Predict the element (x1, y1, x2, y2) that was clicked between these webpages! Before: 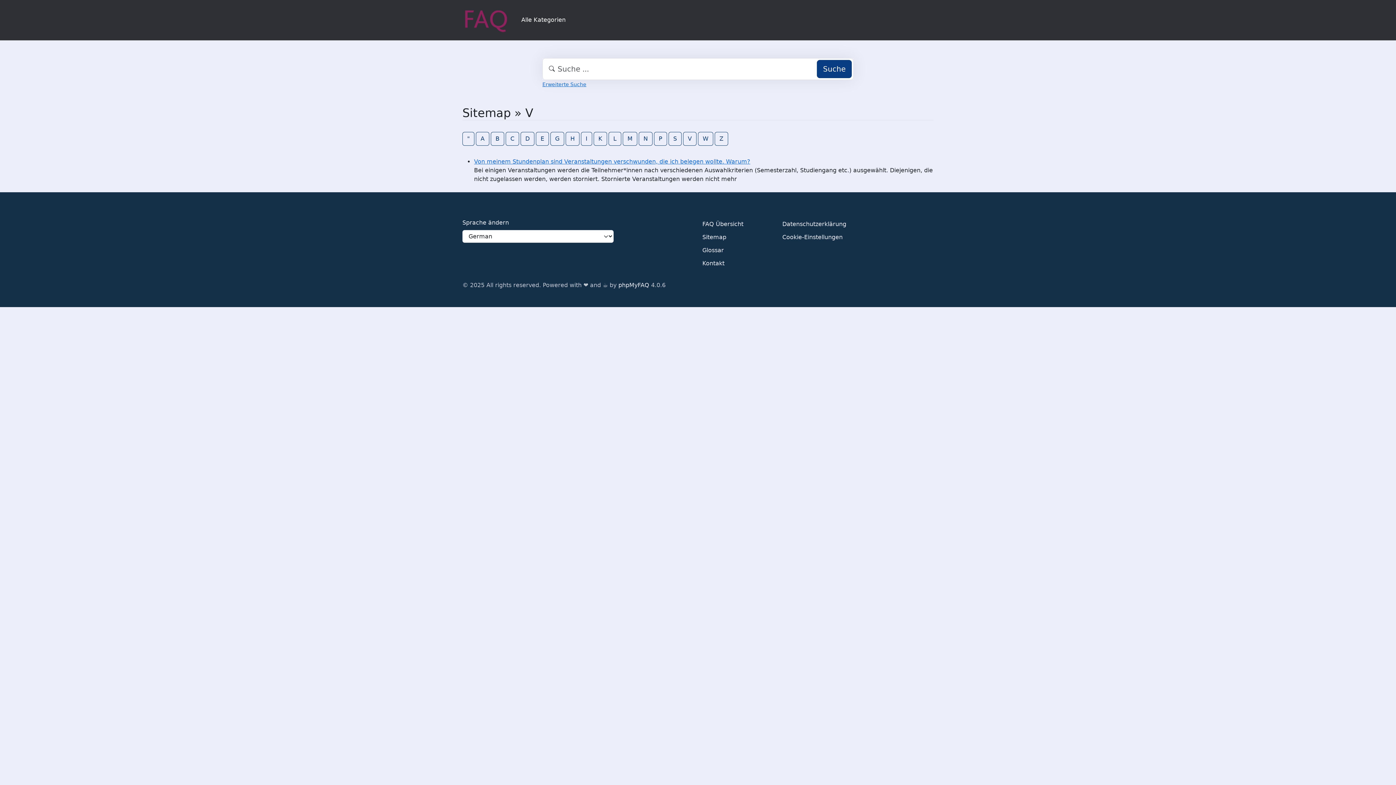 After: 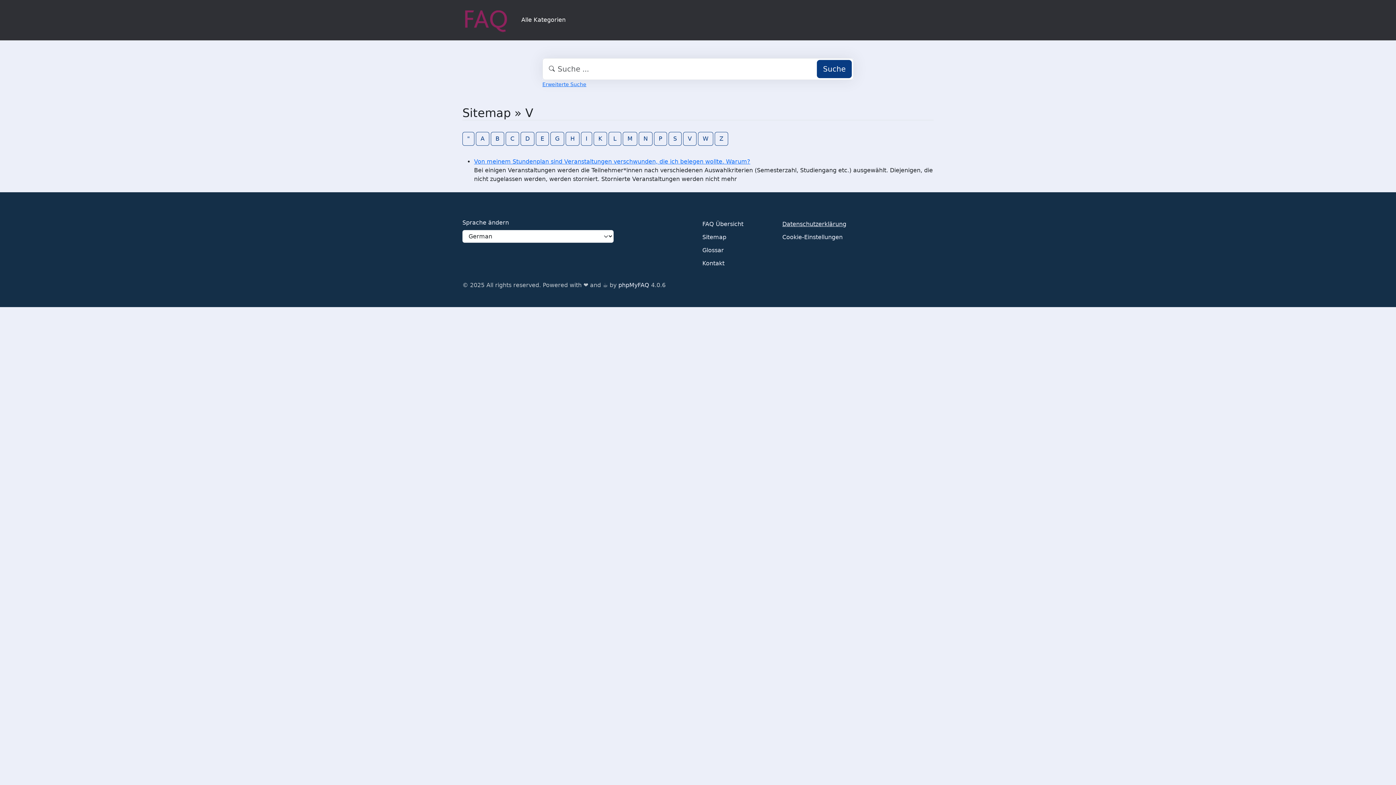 Action: bbox: (782, 218, 846, 231) label: Datenschutzerklärung